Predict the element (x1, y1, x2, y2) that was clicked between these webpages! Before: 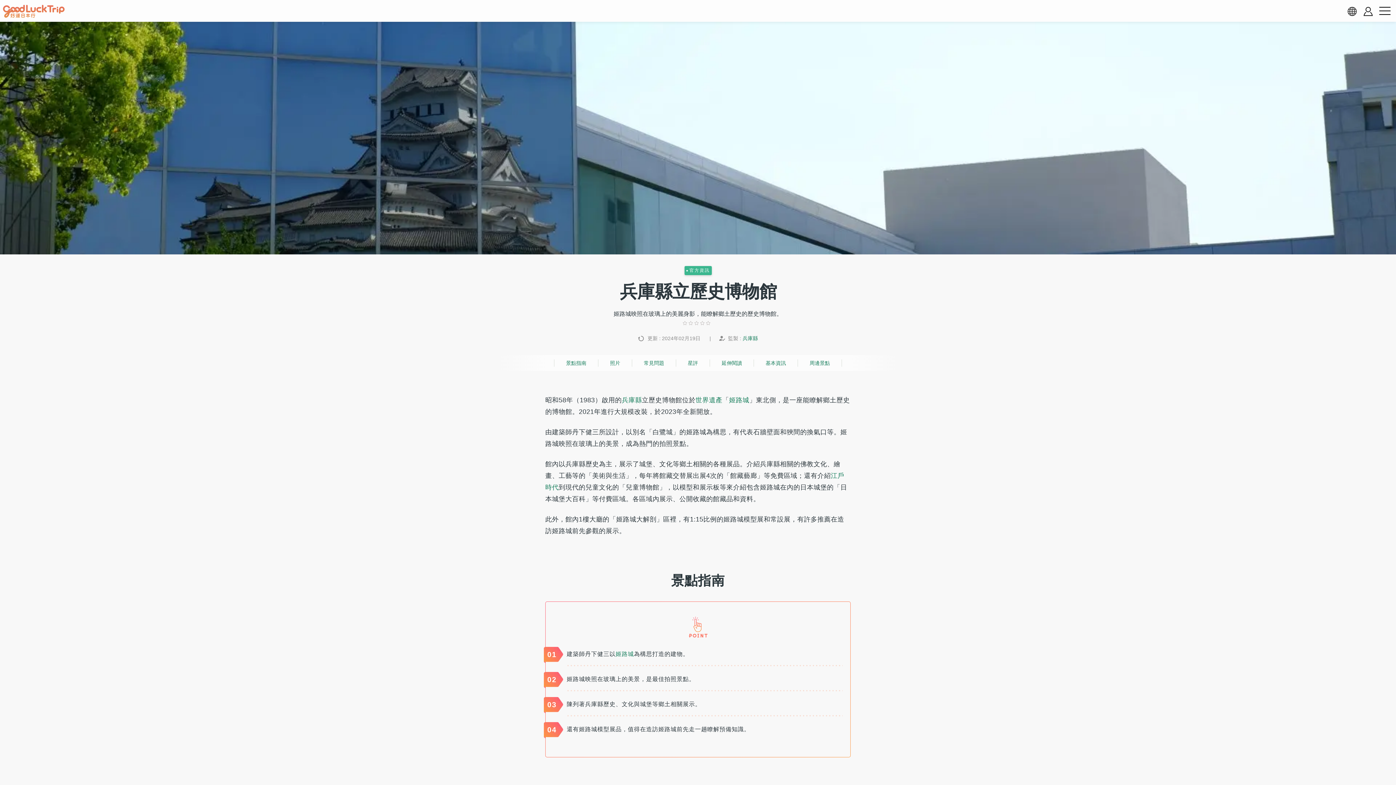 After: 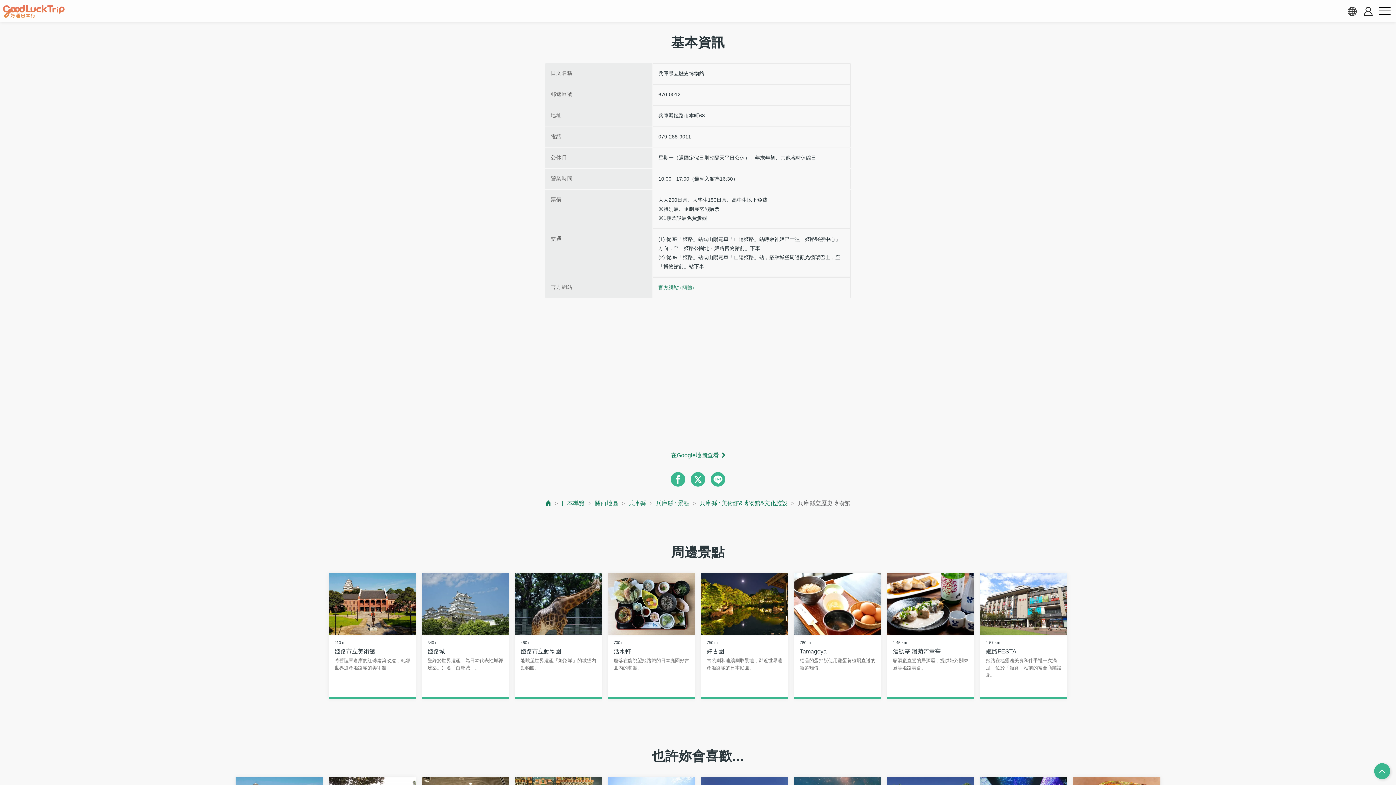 Action: label: 基本資訊 bbox: (753, 355, 797, 371)